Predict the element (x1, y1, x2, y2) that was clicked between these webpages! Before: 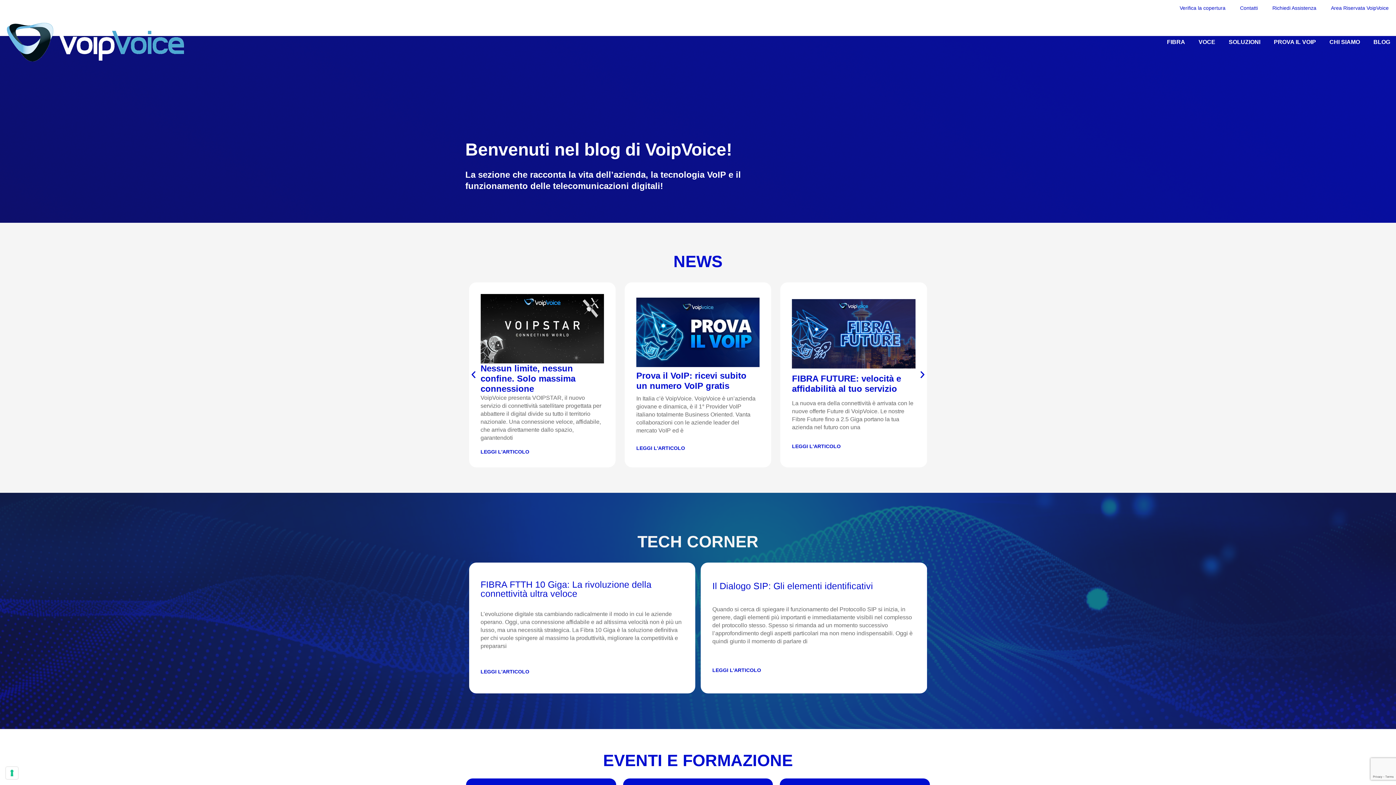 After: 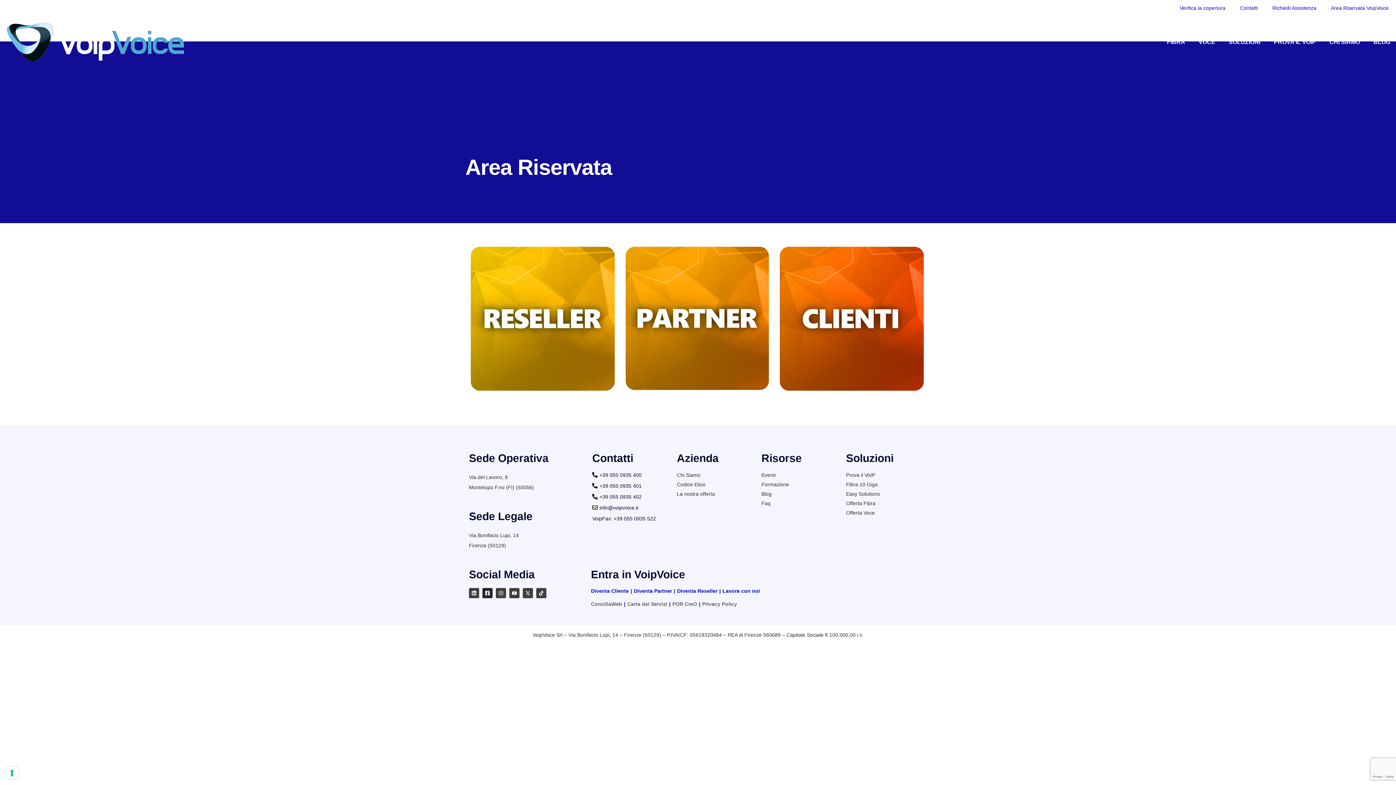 Action: bbox: (1324, 0, 1396, 16) label: Area Riservata VoipVoice